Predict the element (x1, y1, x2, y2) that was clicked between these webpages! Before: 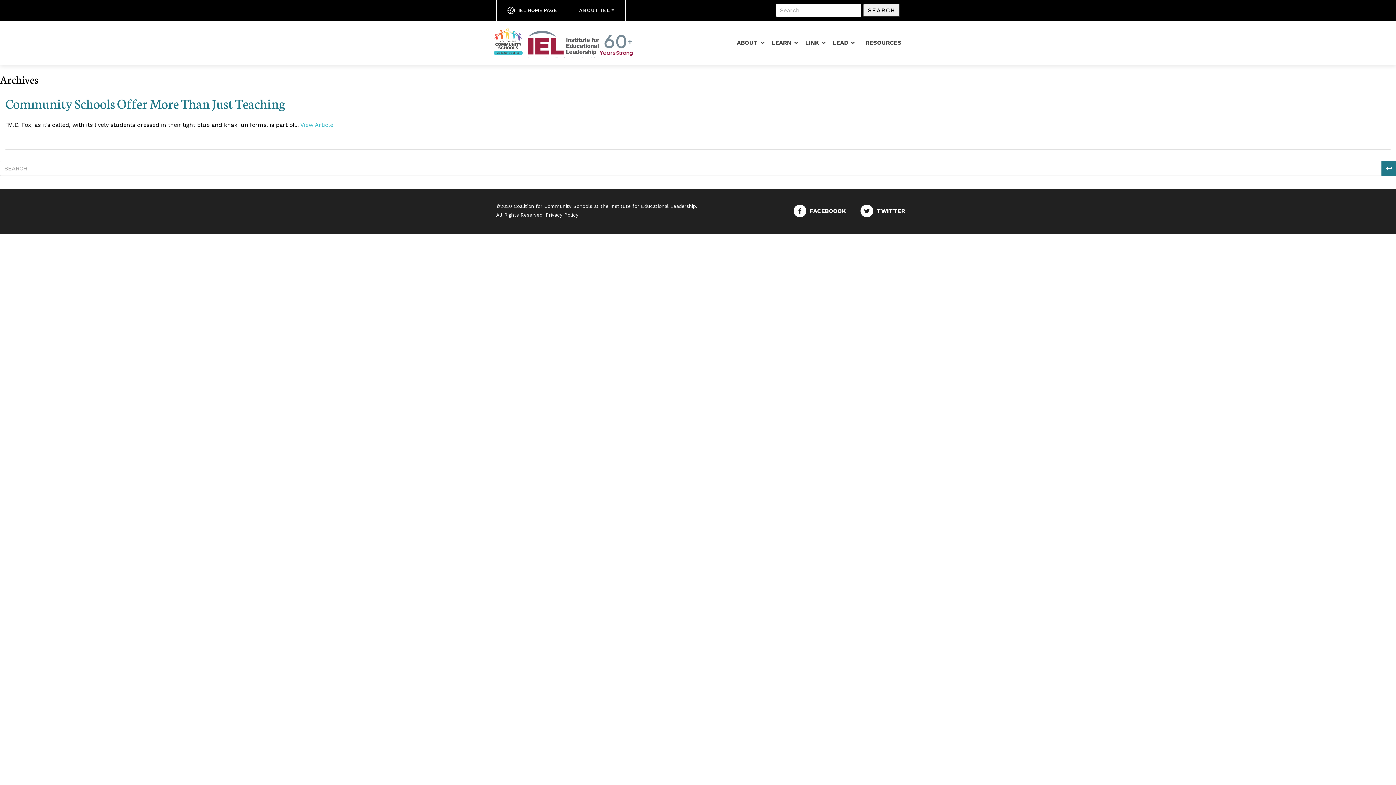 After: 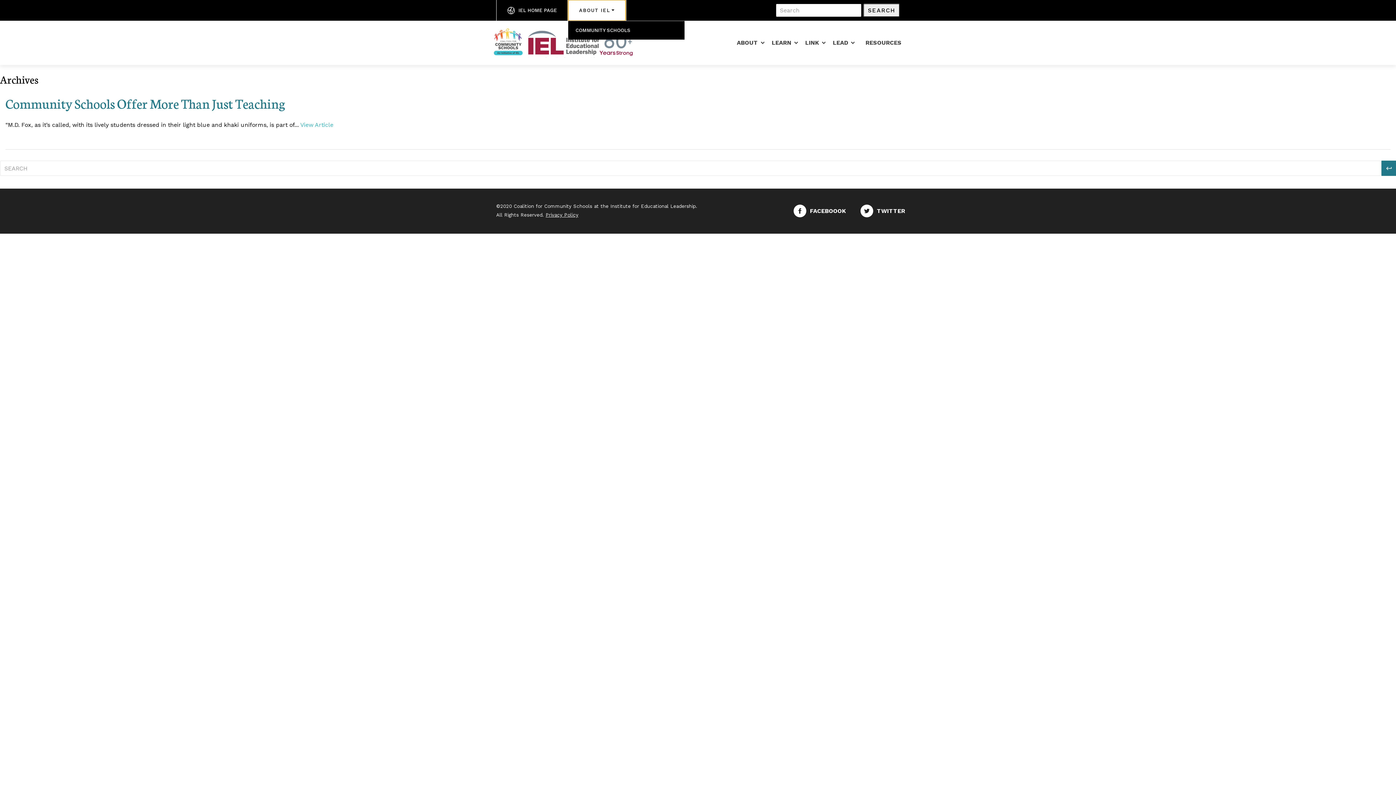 Action: label: ABOUT IEL bbox: (568, 0, 625, 20)